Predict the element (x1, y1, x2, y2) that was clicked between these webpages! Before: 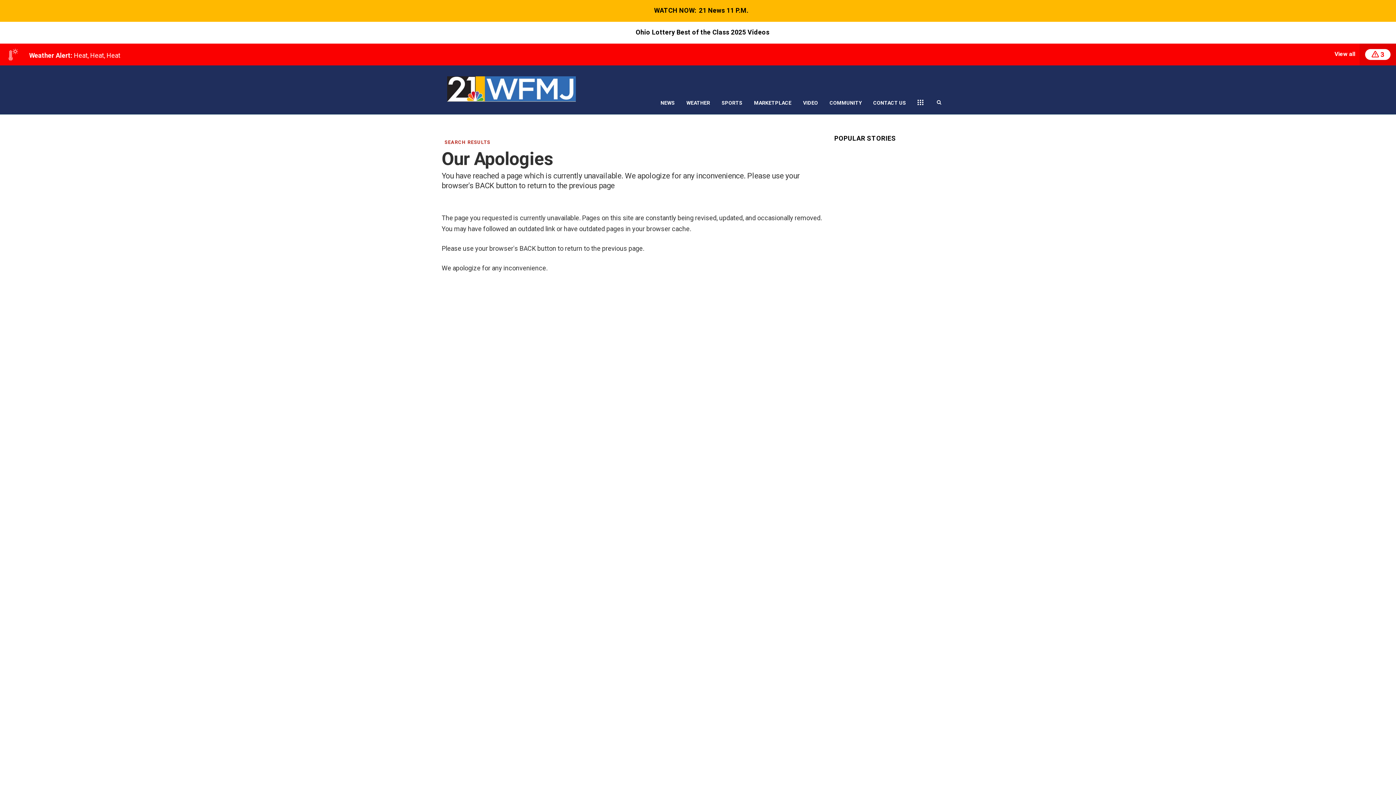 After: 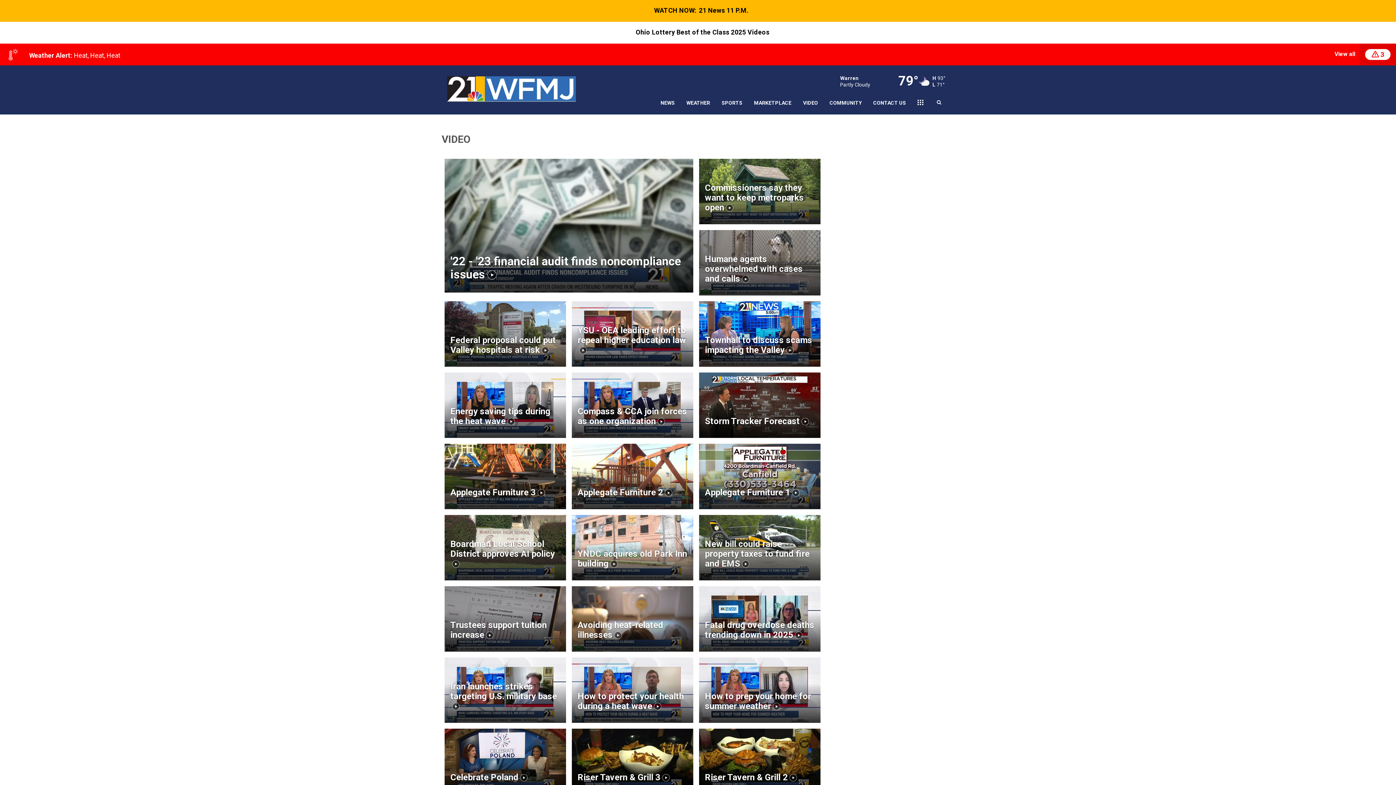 Action: label: VIDEO bbox: (797, 91, 824, 114)